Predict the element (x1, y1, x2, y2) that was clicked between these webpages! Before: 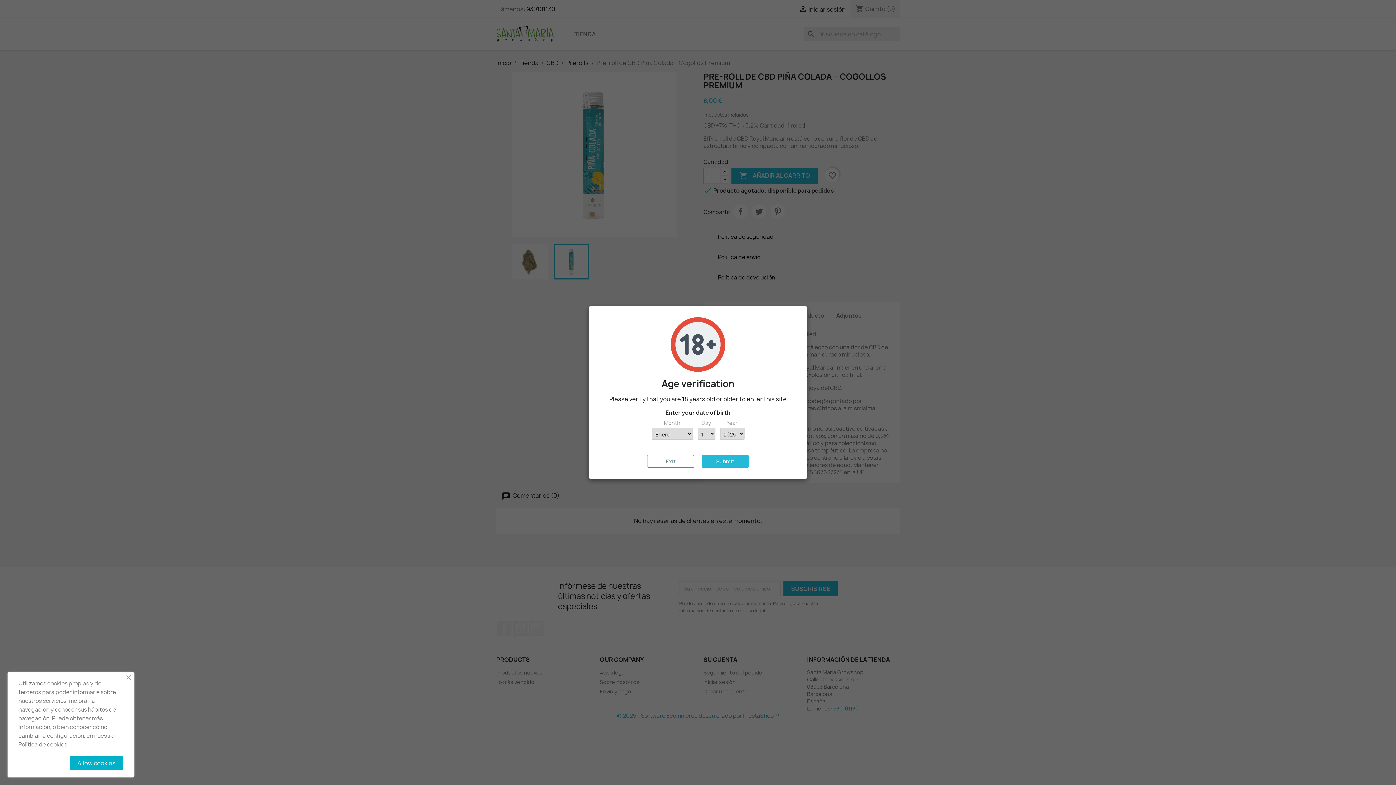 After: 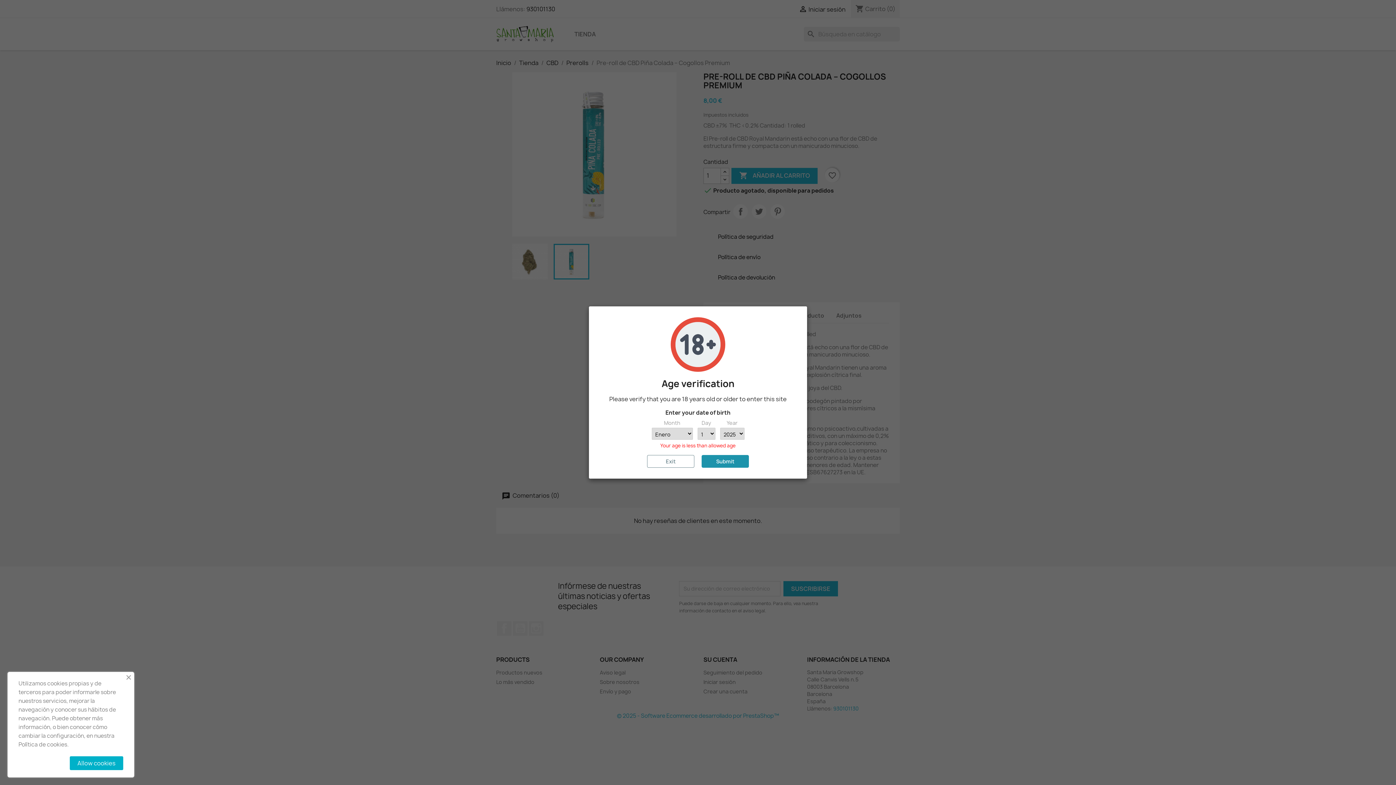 Action: bbox: (701, 455, 749, 468) label: Submit